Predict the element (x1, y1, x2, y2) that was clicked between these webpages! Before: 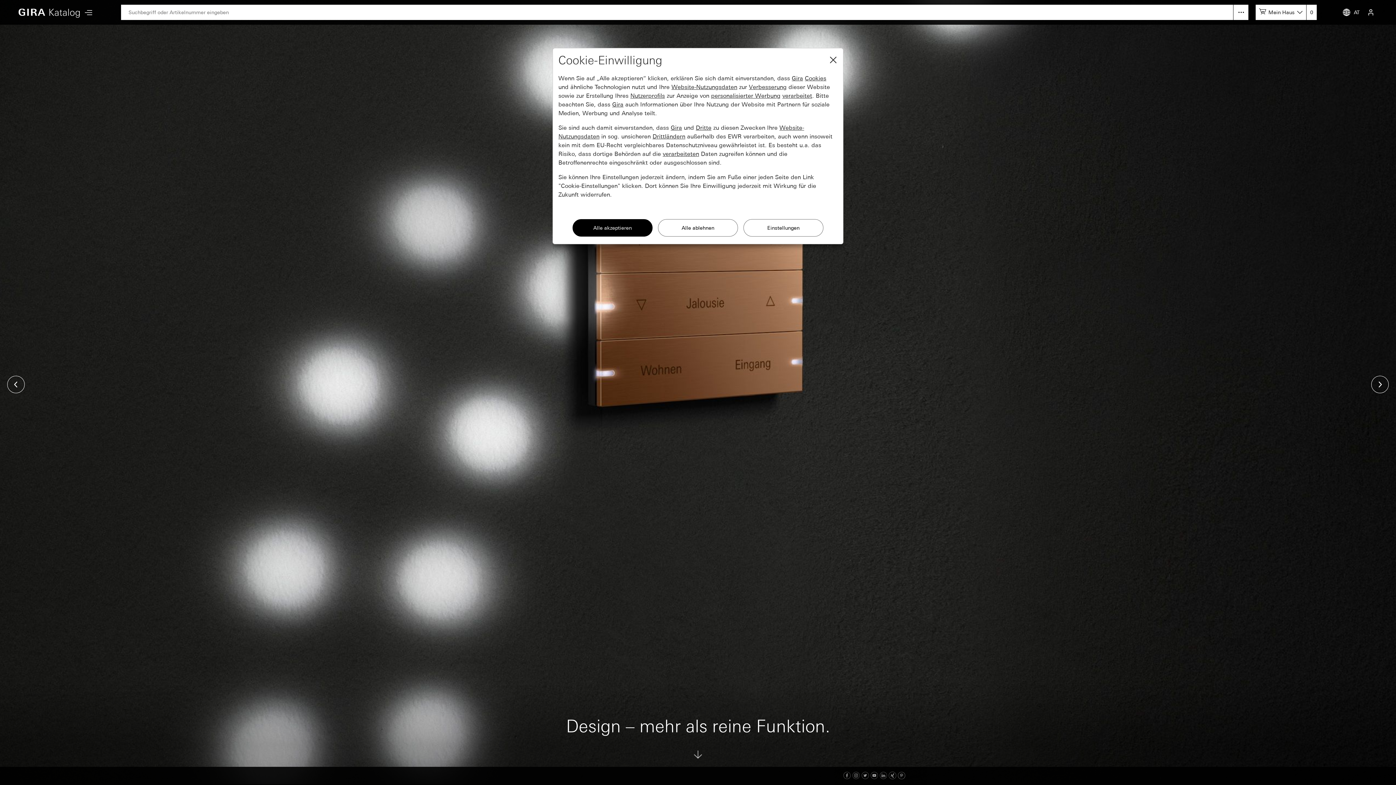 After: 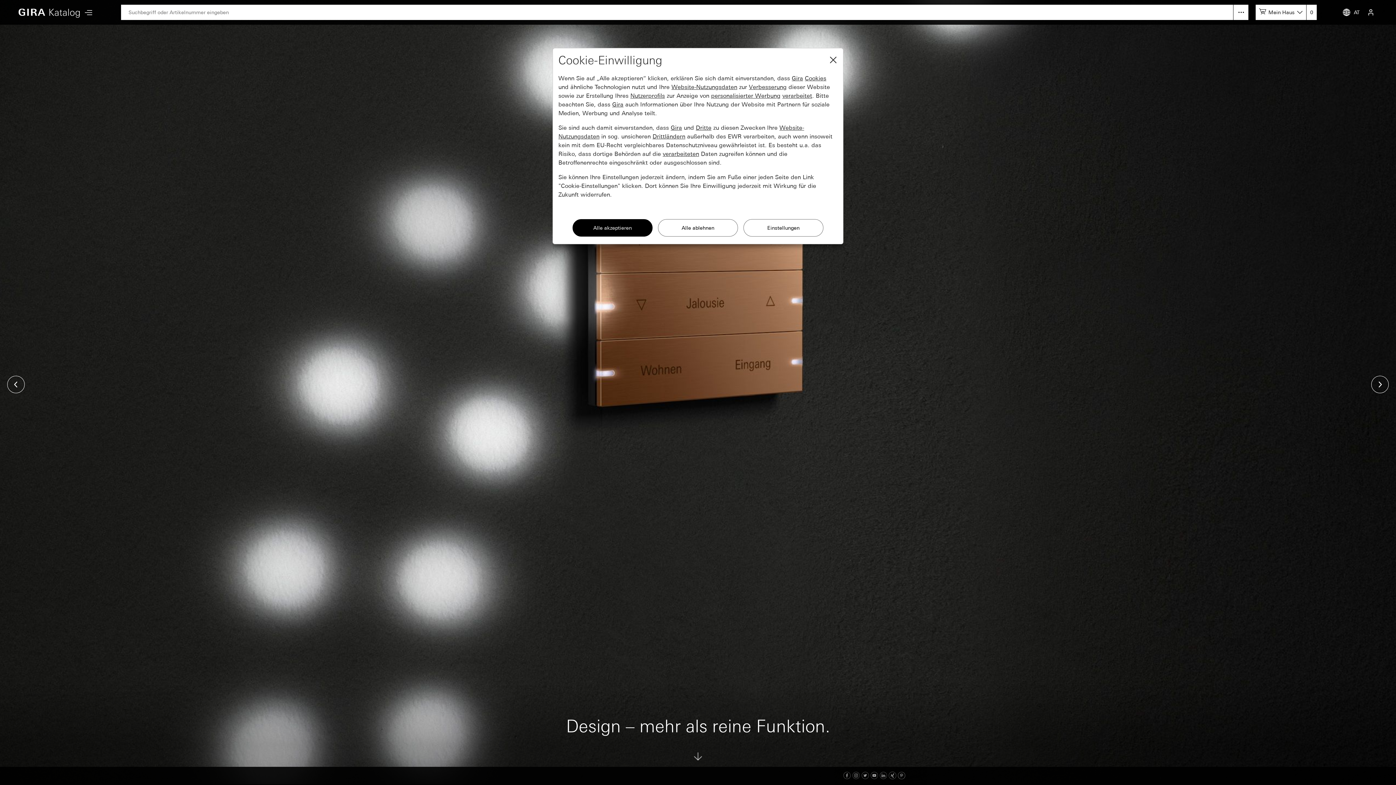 Action: label: Linked In bbox: (880, 773, 887, 779)